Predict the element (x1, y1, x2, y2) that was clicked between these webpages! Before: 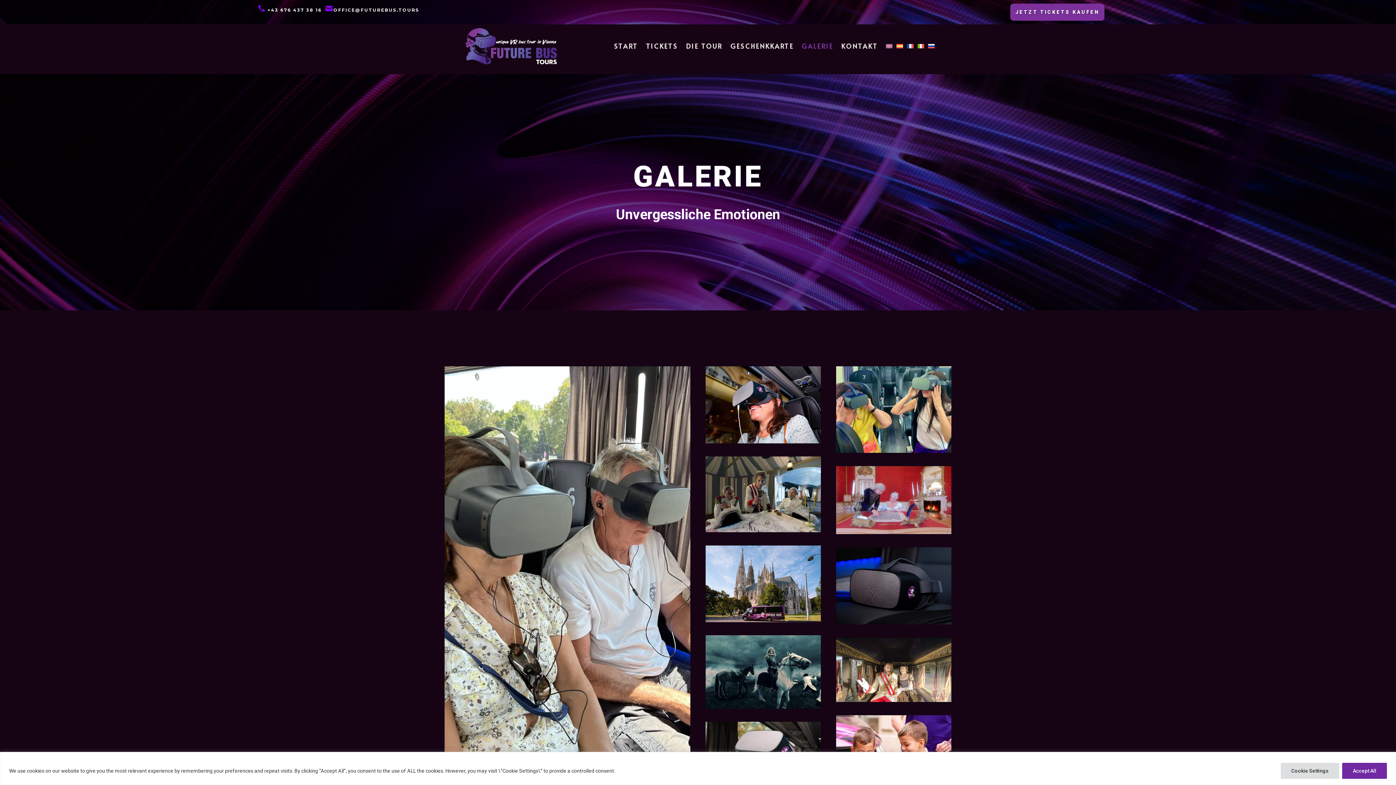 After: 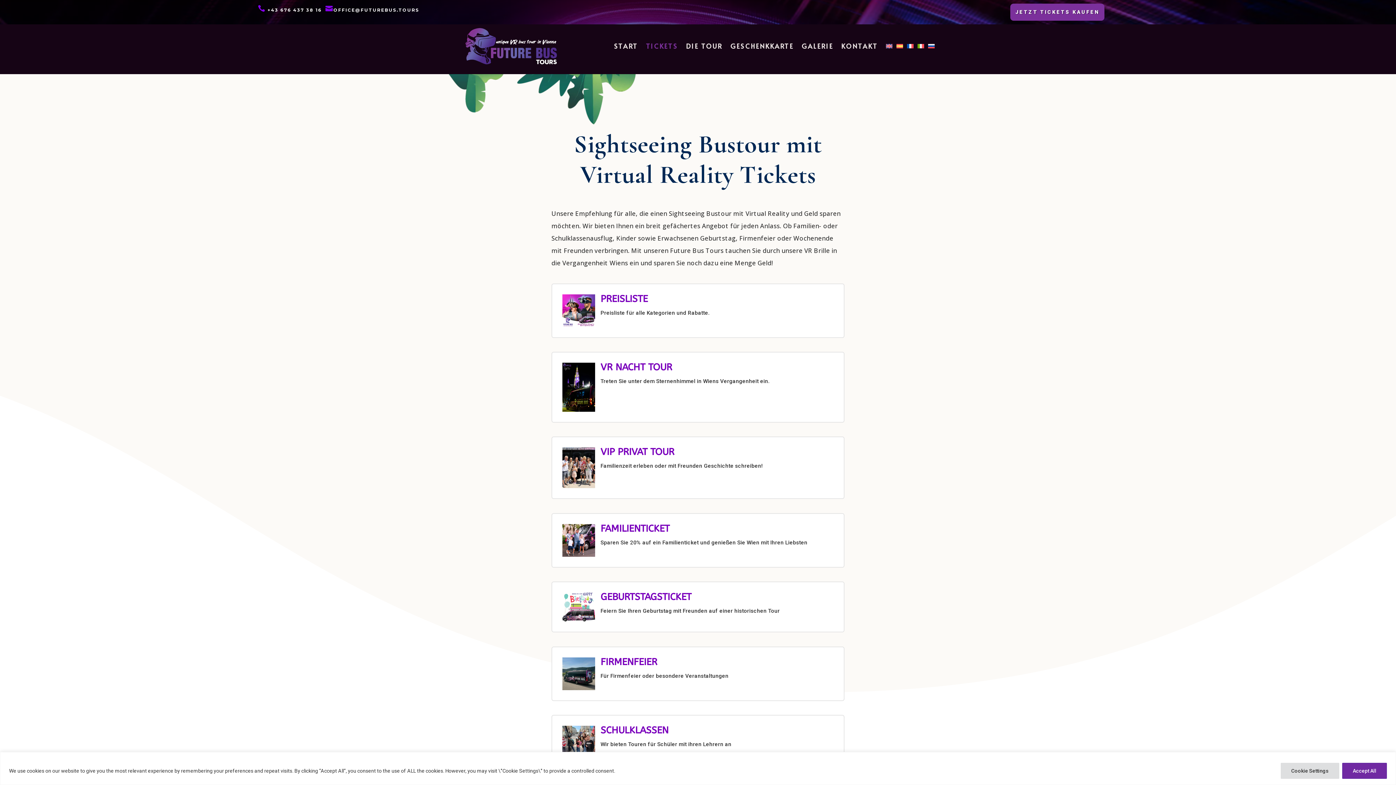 Action: label: TICKETS bbox: (646, 28, 678, 64)